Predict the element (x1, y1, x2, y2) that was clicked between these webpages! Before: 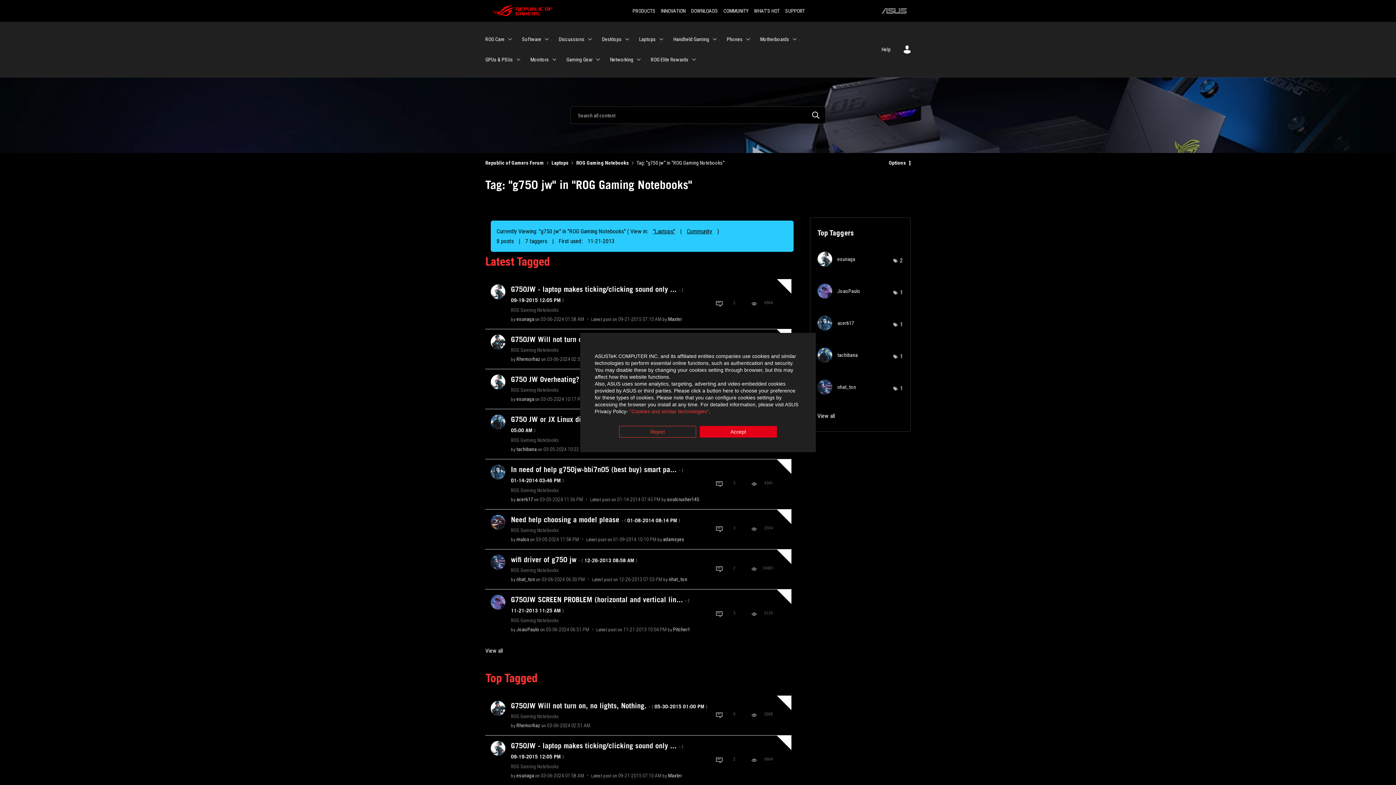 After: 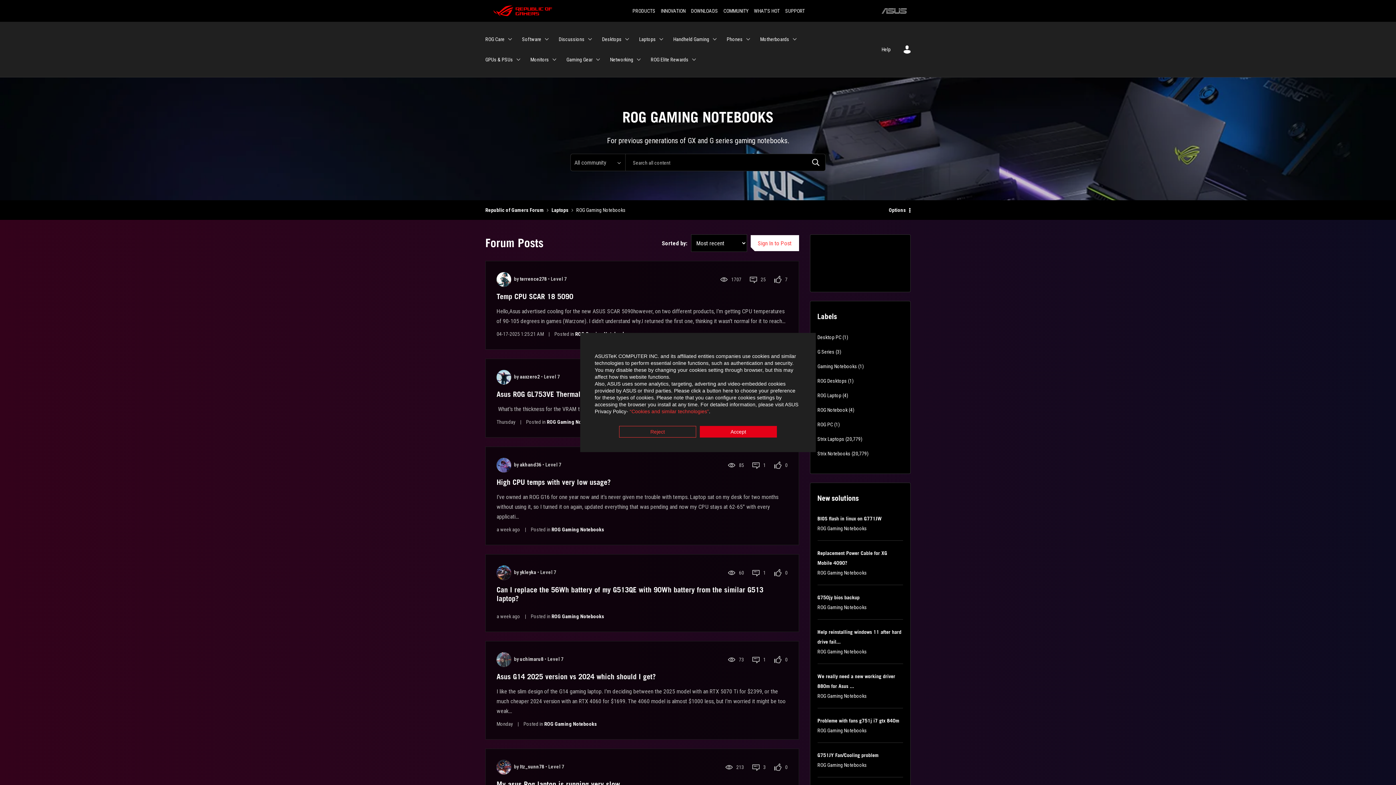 Action: label: ROG Gaming Notebooks bbox: (511, 347, 558, 353)